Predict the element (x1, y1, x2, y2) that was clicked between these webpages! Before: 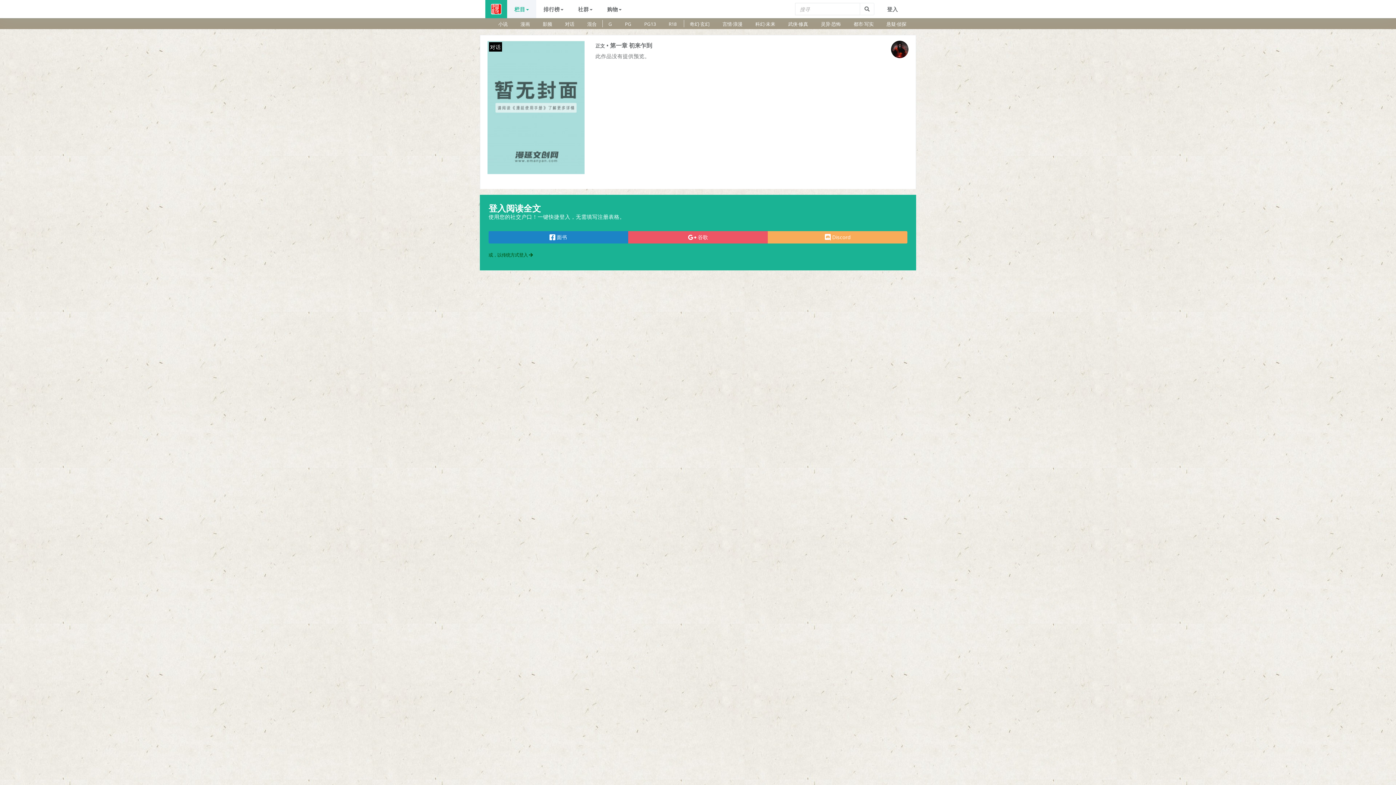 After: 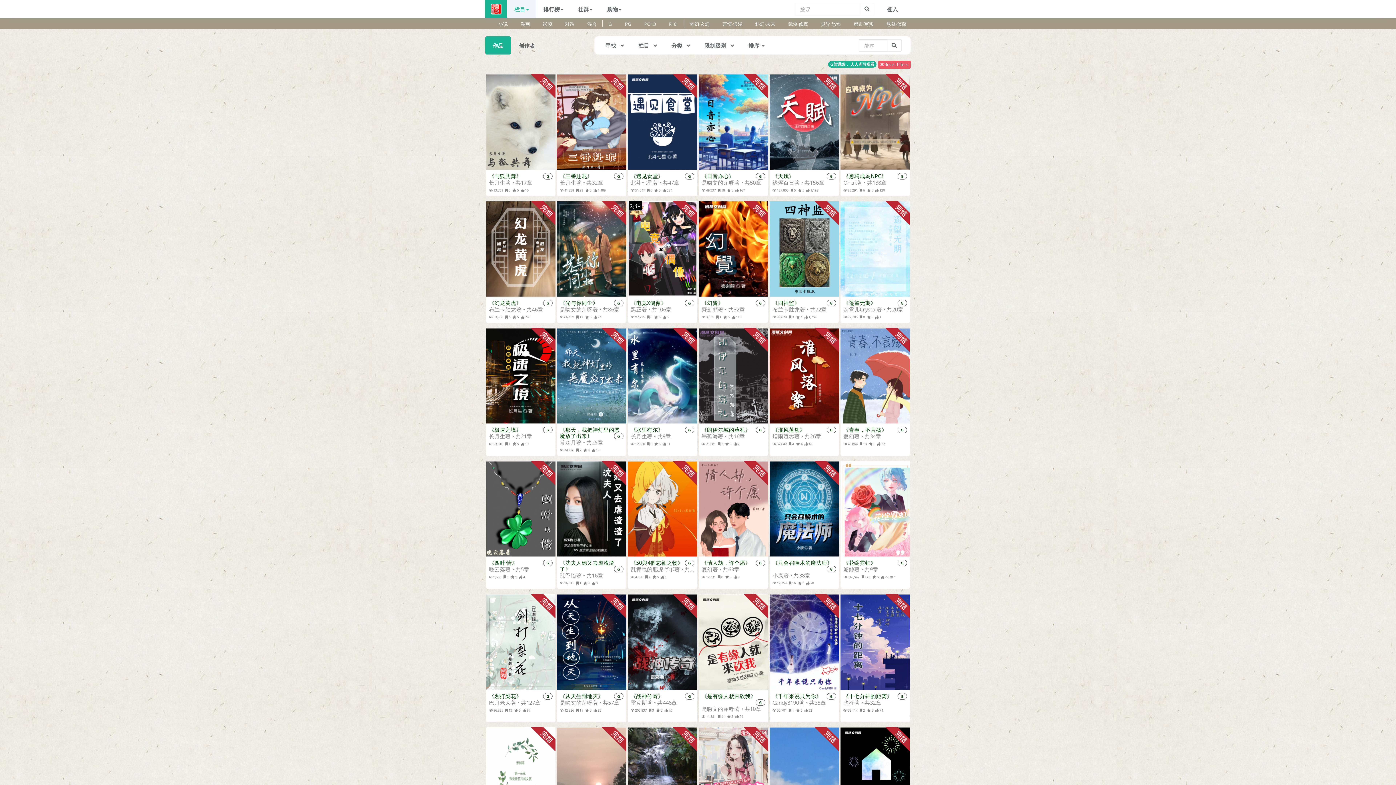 Action: bbox: (608, 20, 612, 27) label: G